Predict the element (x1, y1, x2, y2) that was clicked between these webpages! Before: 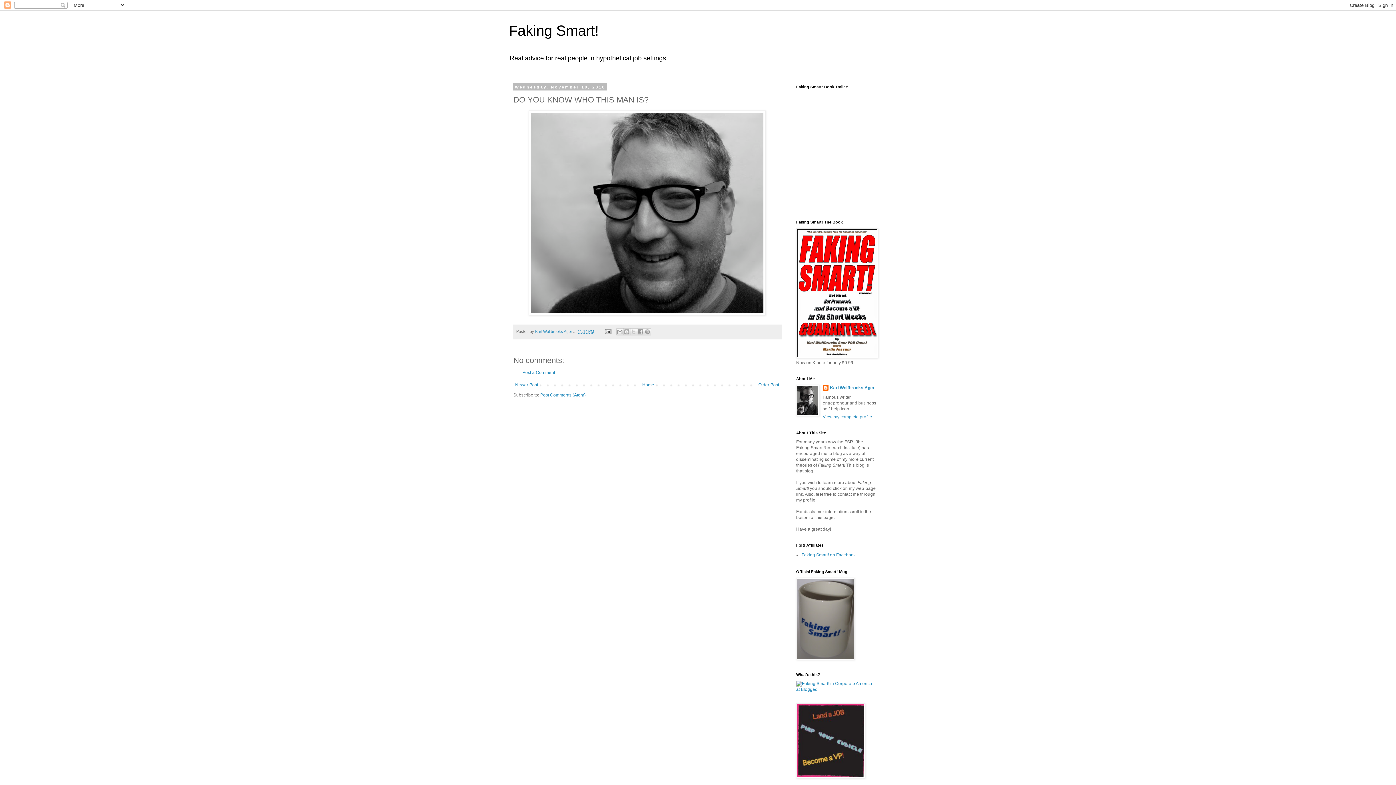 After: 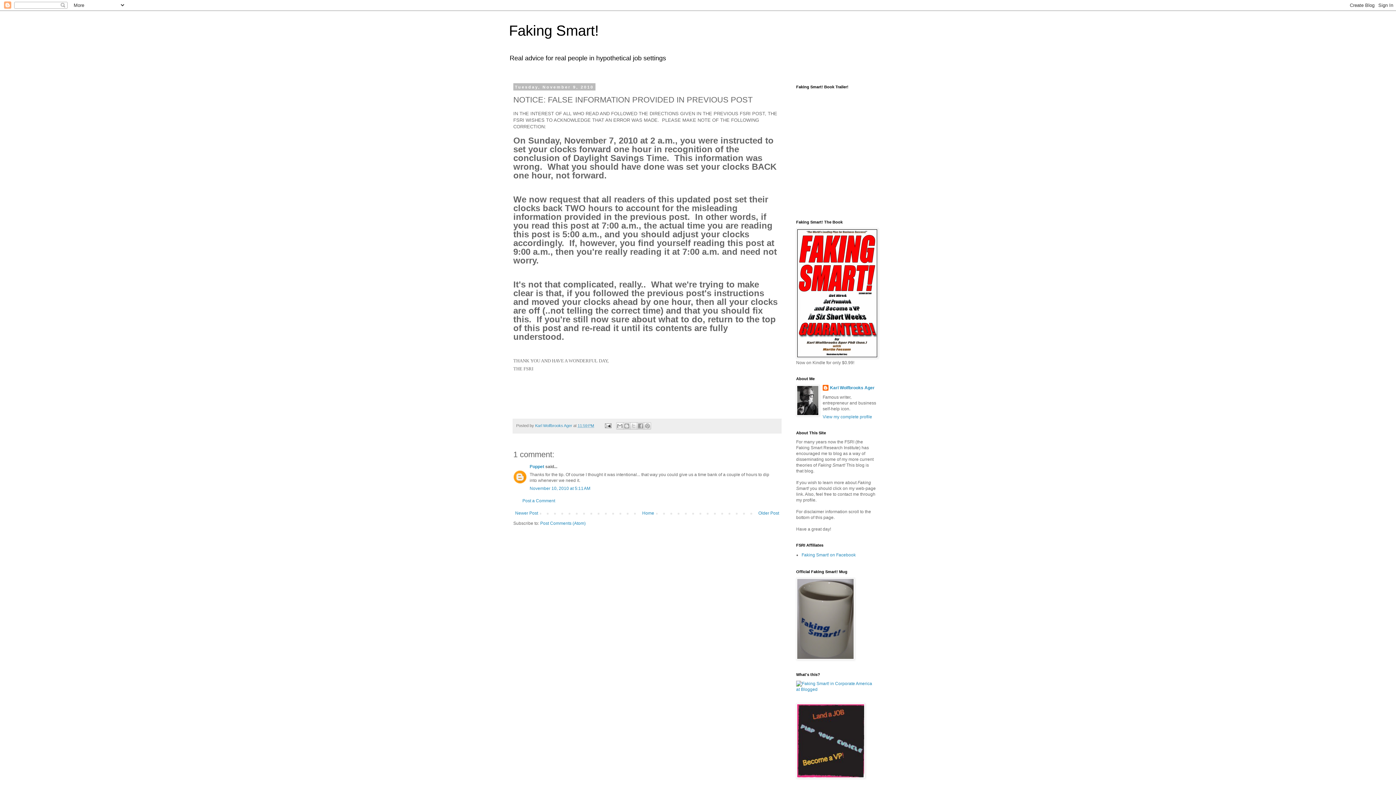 Action: label: Older Post bbox: (756, 380, 781, 389)